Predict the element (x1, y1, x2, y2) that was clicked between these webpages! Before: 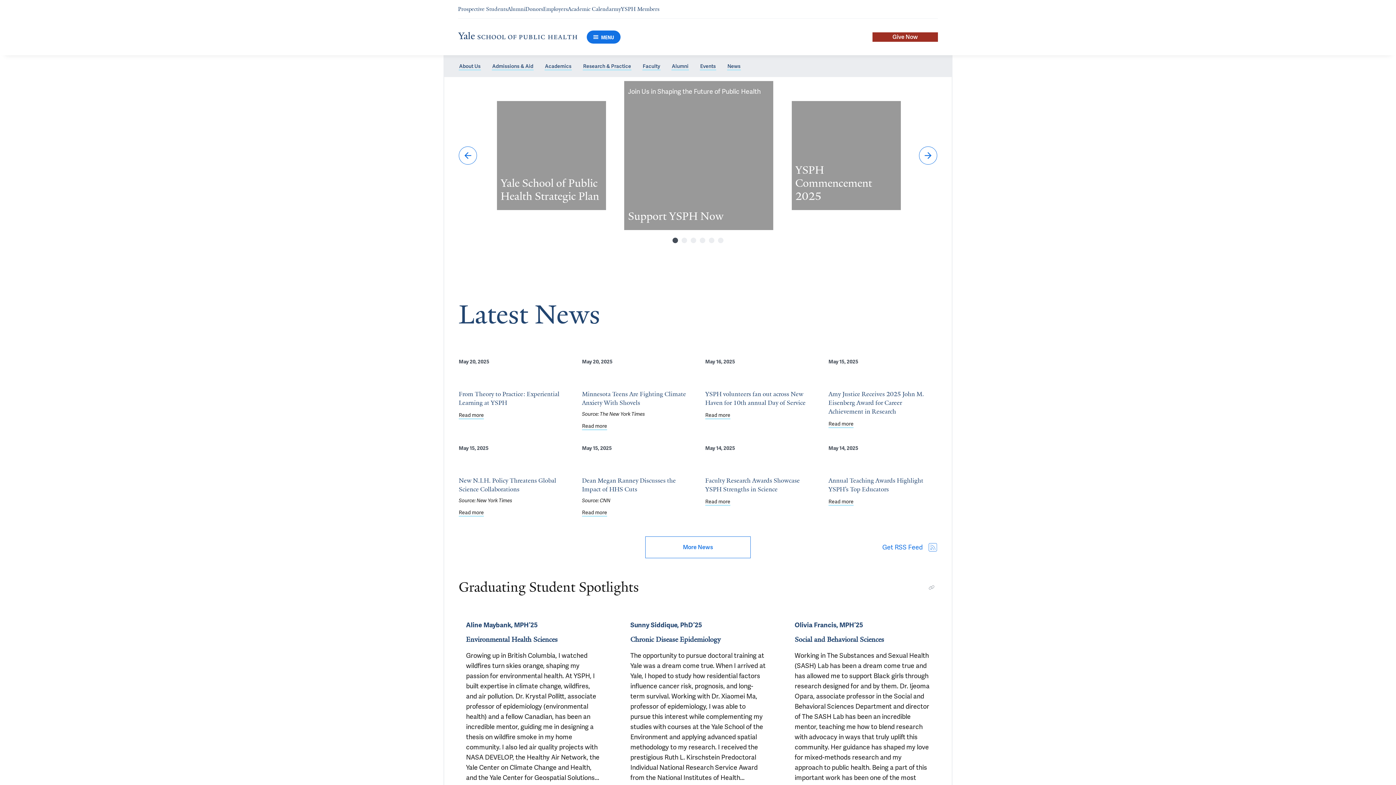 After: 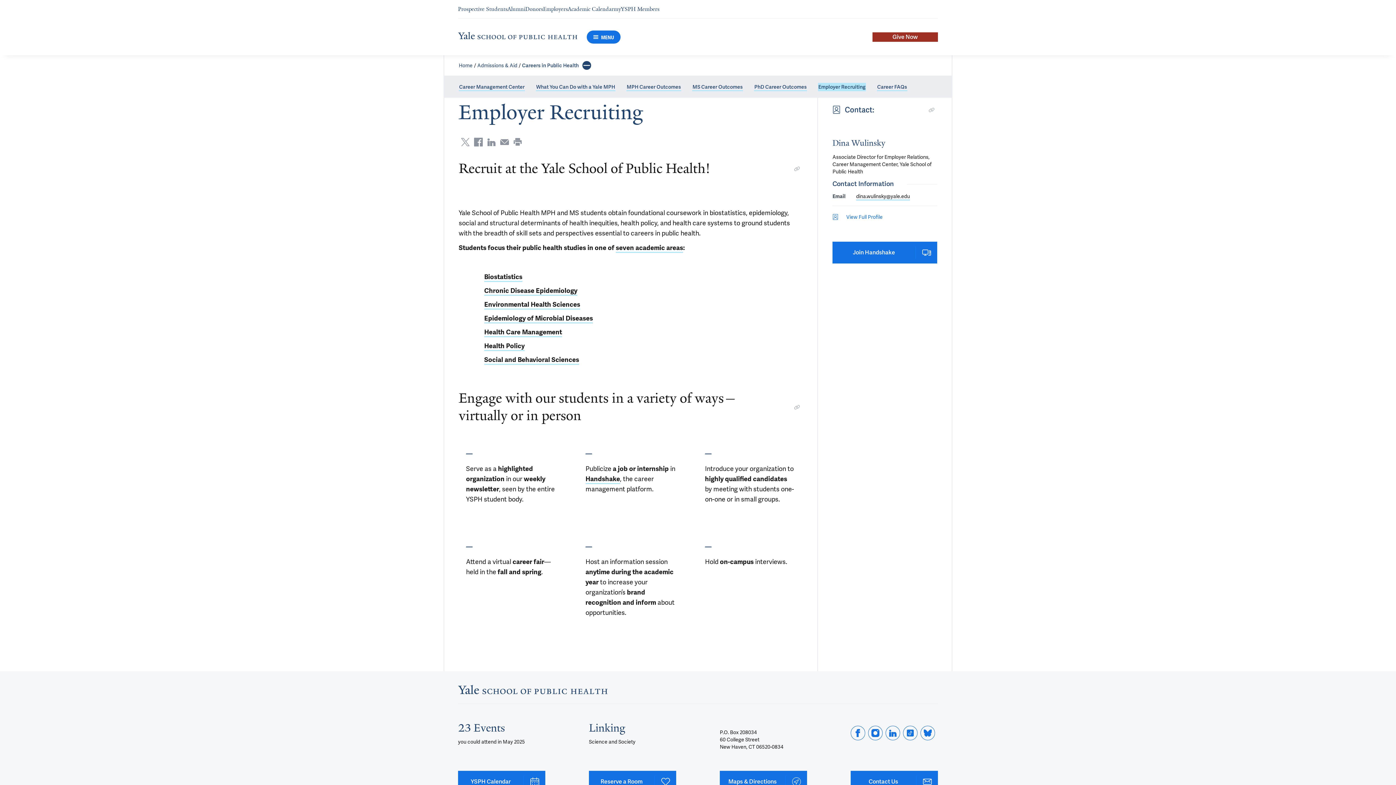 Action: label: Navigate to Employers page bbox: (543, 5, 568, 12)